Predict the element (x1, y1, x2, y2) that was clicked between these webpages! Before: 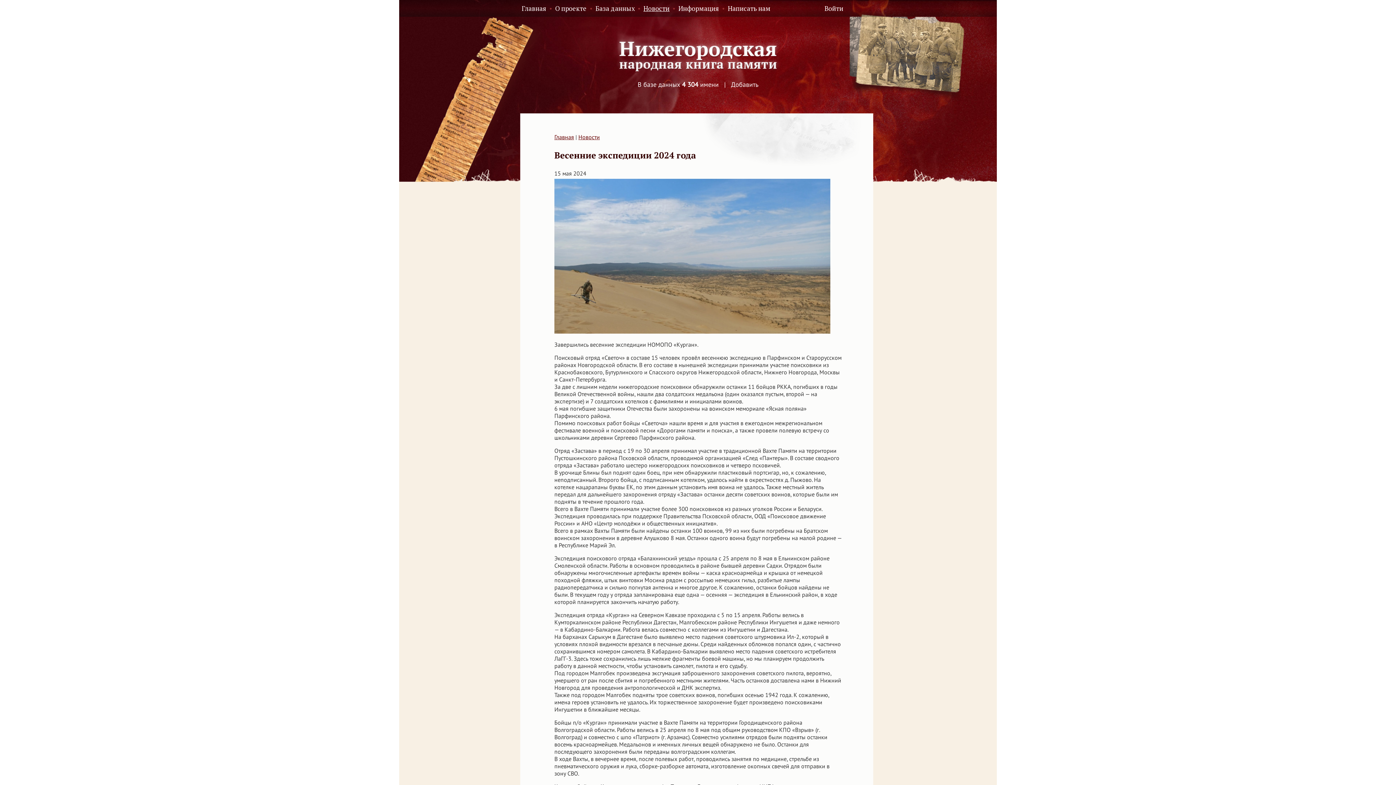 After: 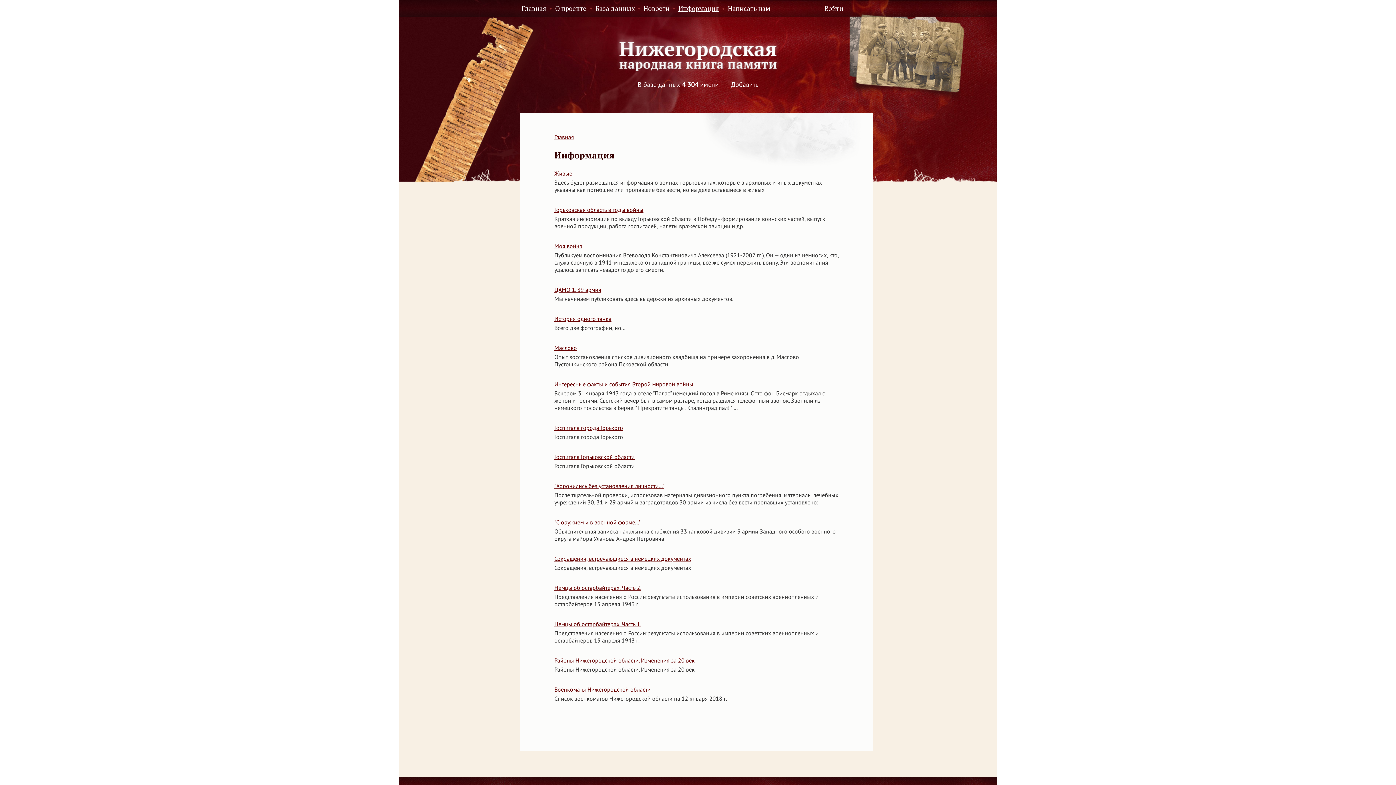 Action: label: Информация bbox: (678, 4, 719, 12)